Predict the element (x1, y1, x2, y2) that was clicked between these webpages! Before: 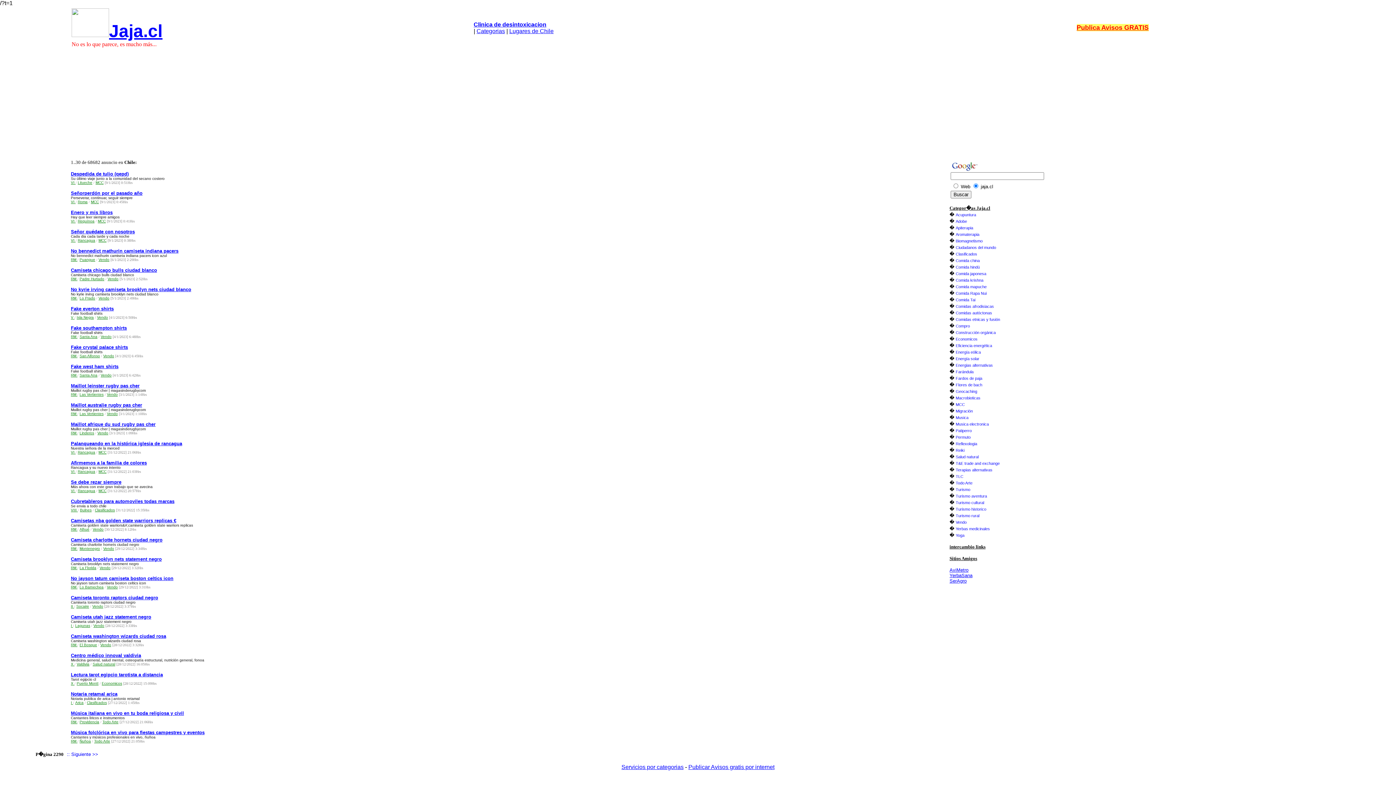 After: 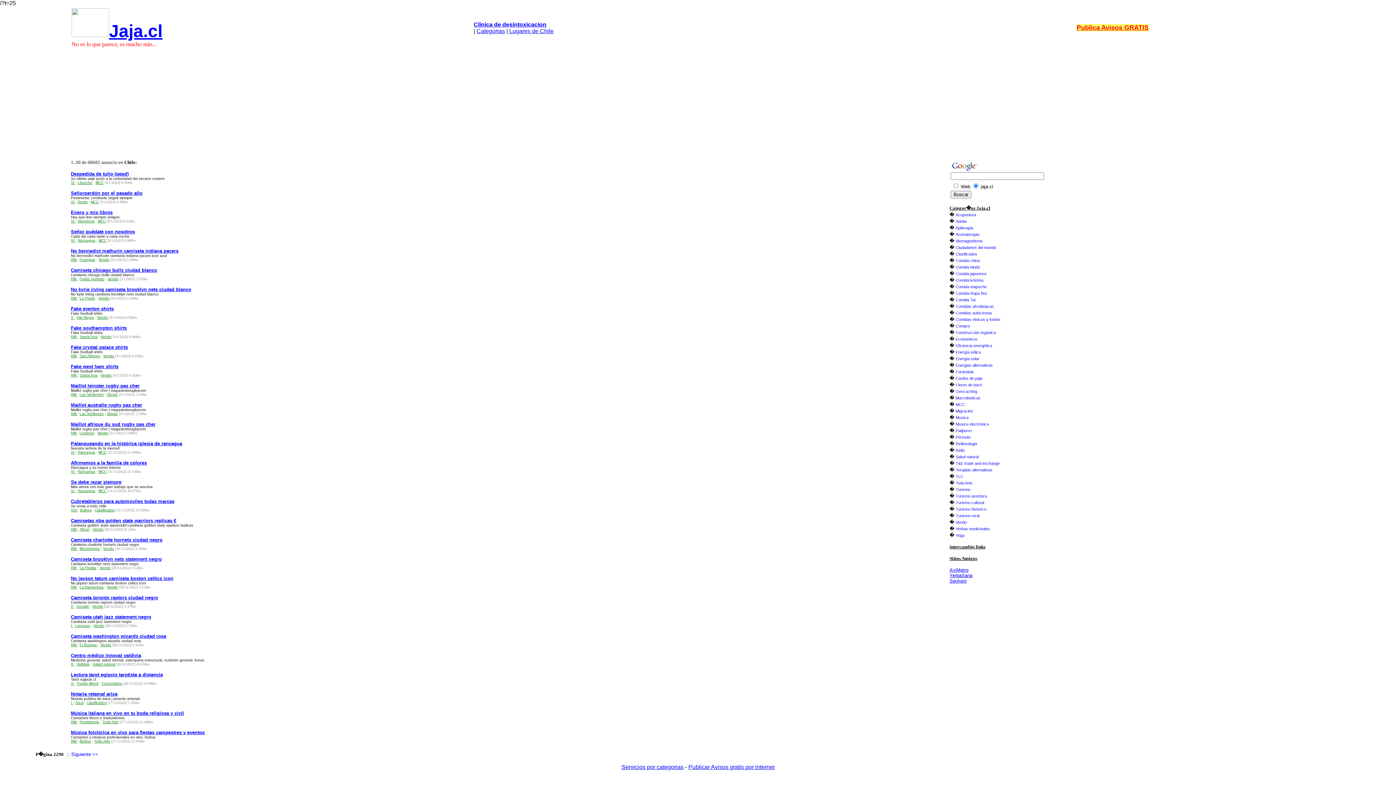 Action: label: Reiki bbox: (956, 448, 964, 452)